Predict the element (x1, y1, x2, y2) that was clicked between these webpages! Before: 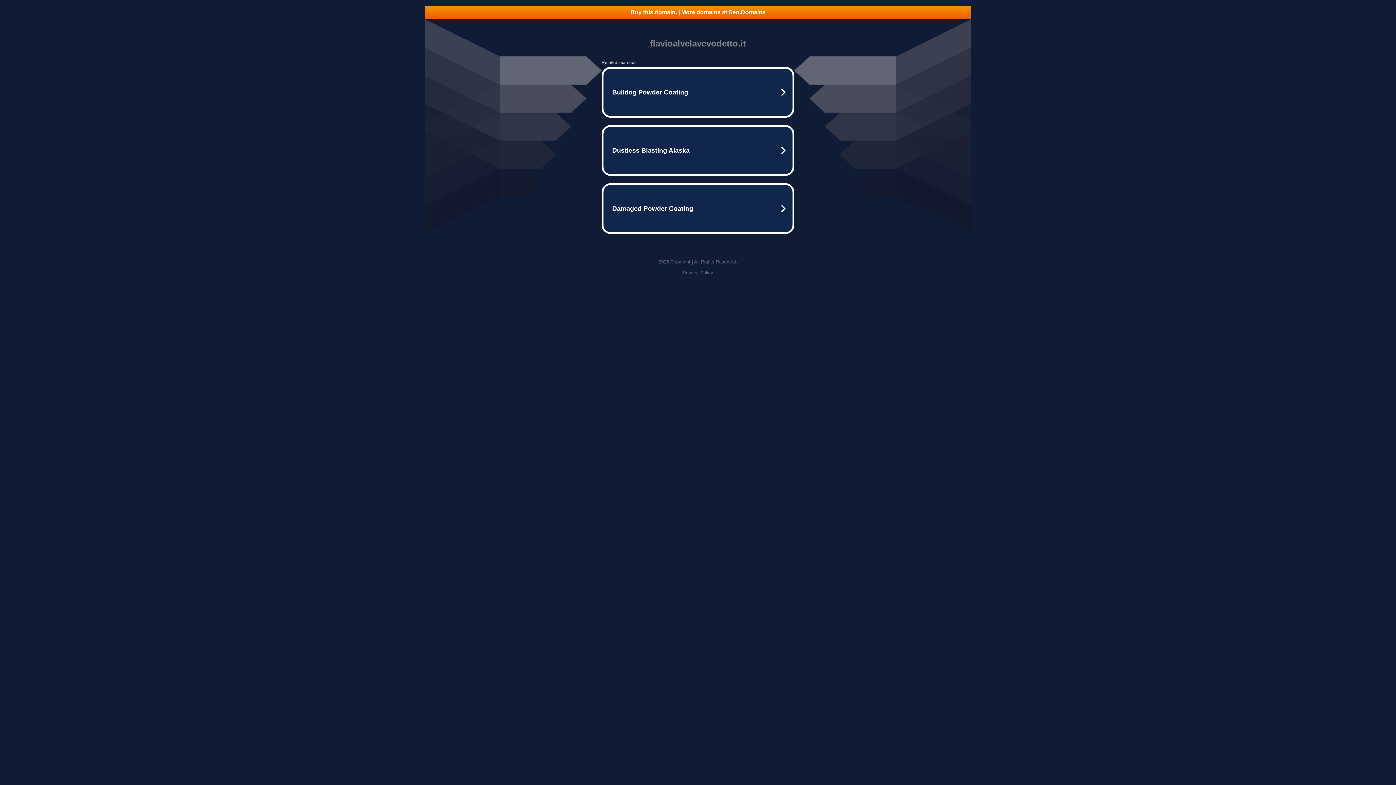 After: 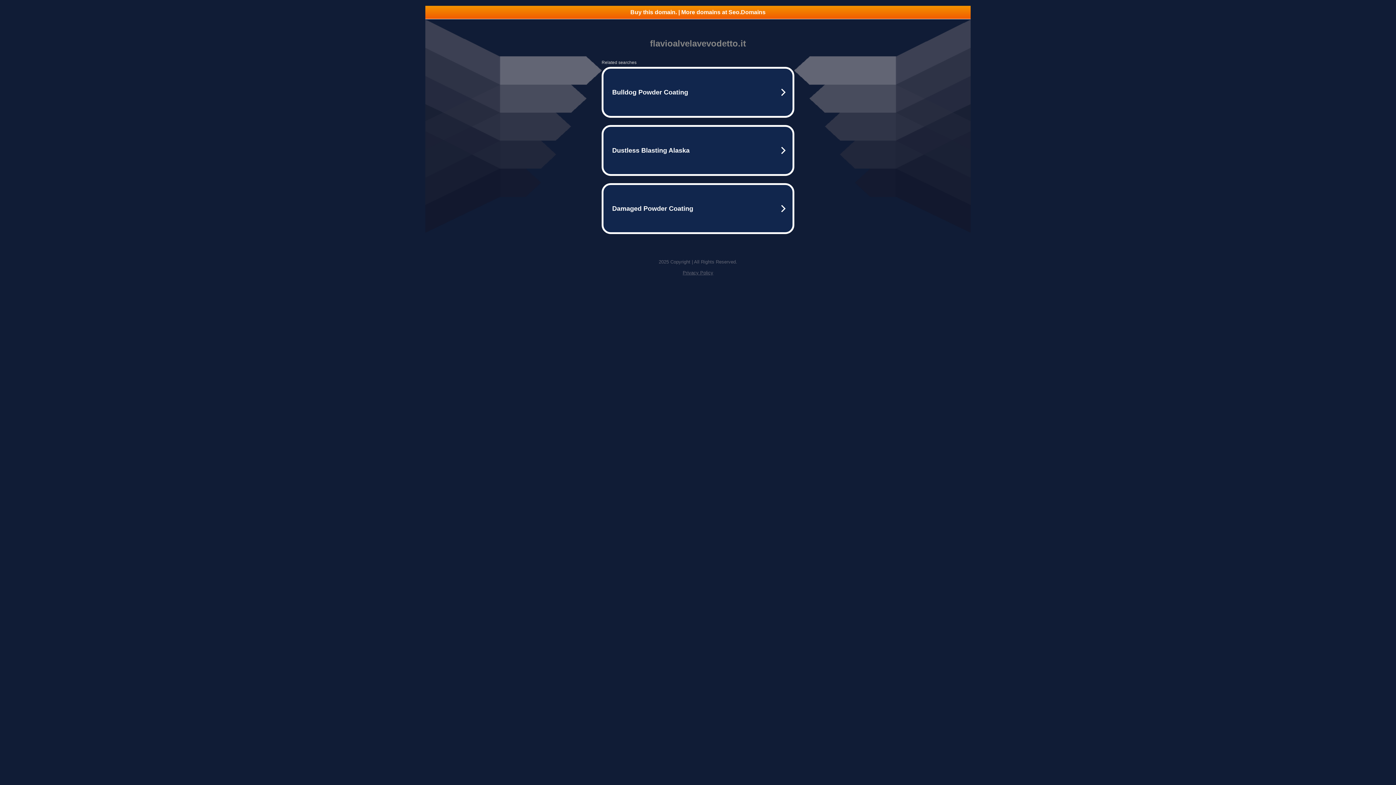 Action: label: Privacy Policy bbox: (682, 270, 713, 275)